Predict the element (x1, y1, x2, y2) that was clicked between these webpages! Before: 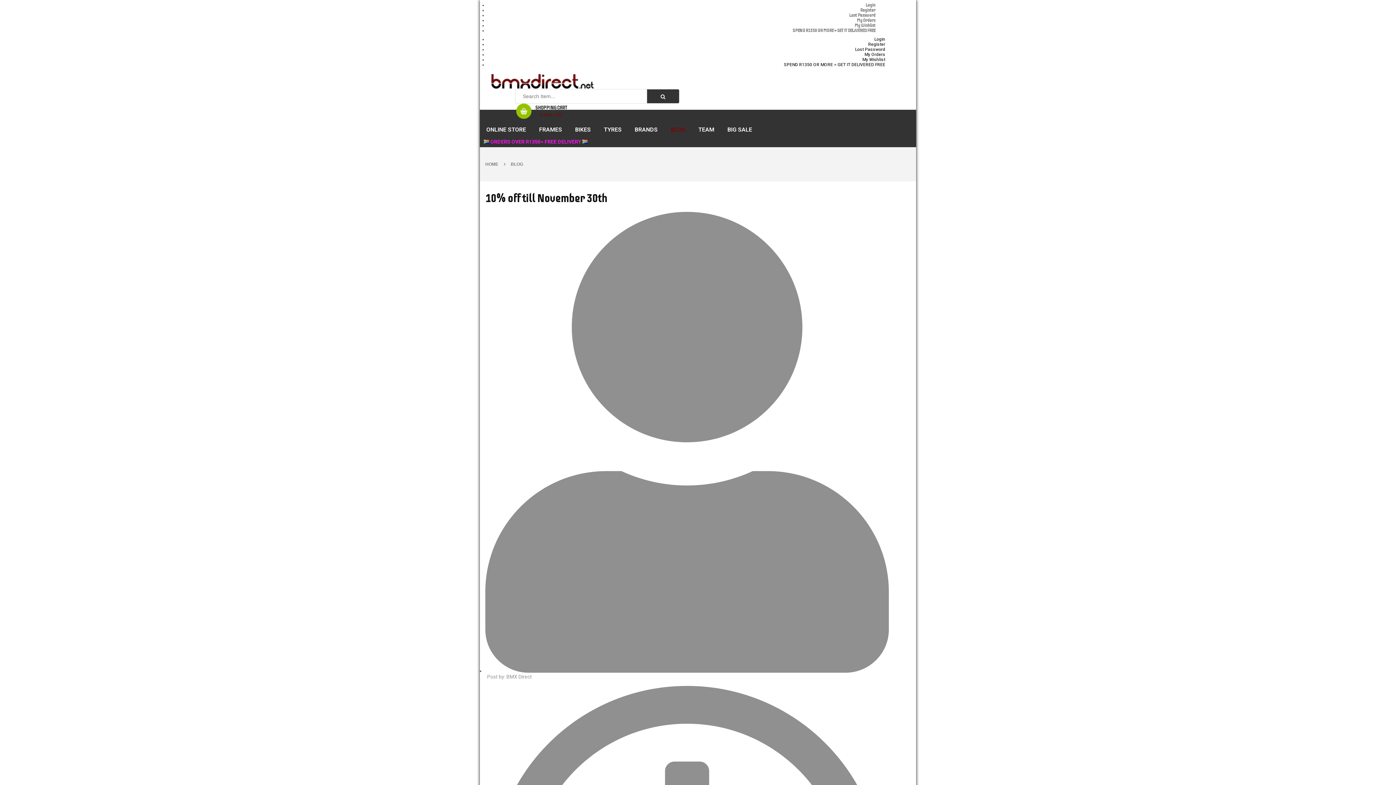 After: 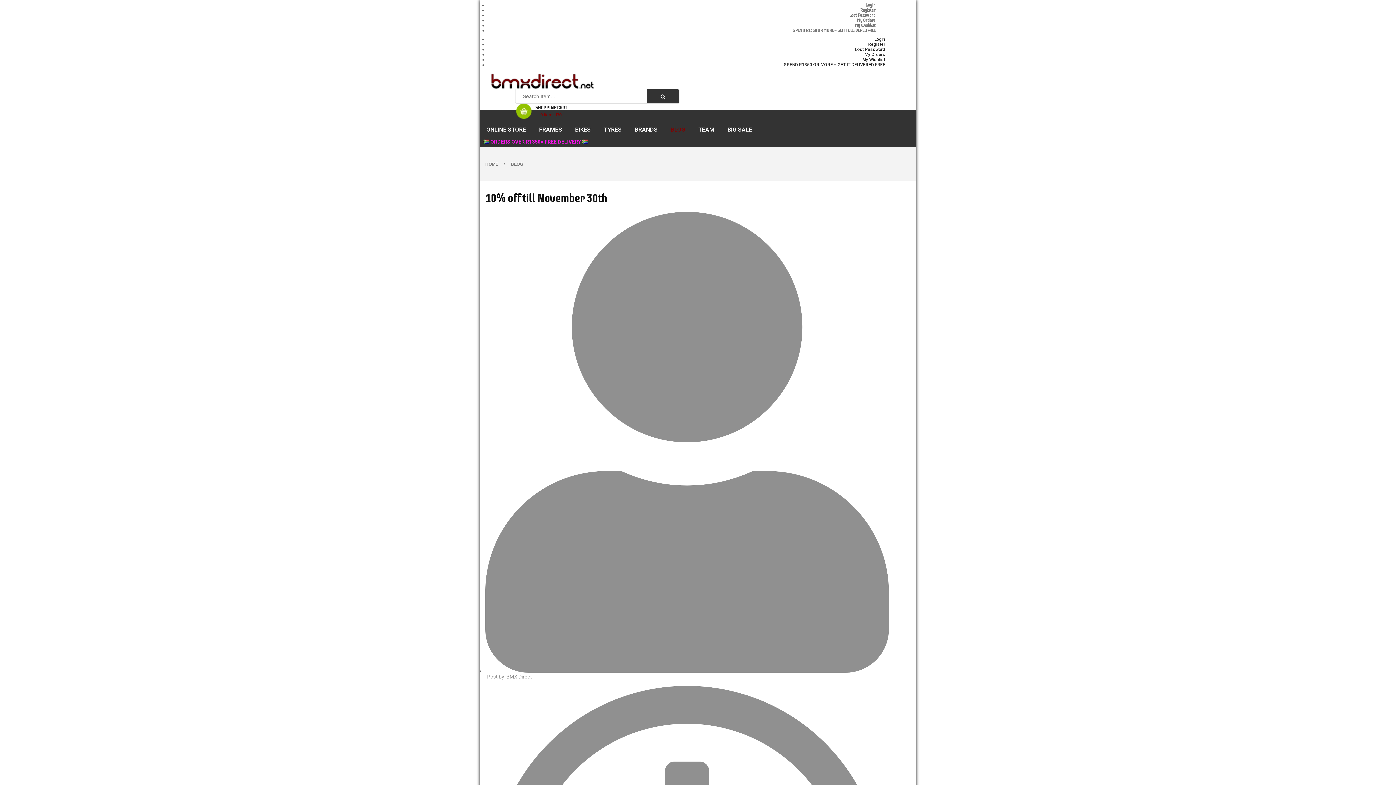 Action: label: Register bbox: (868, 41, 885, 46)